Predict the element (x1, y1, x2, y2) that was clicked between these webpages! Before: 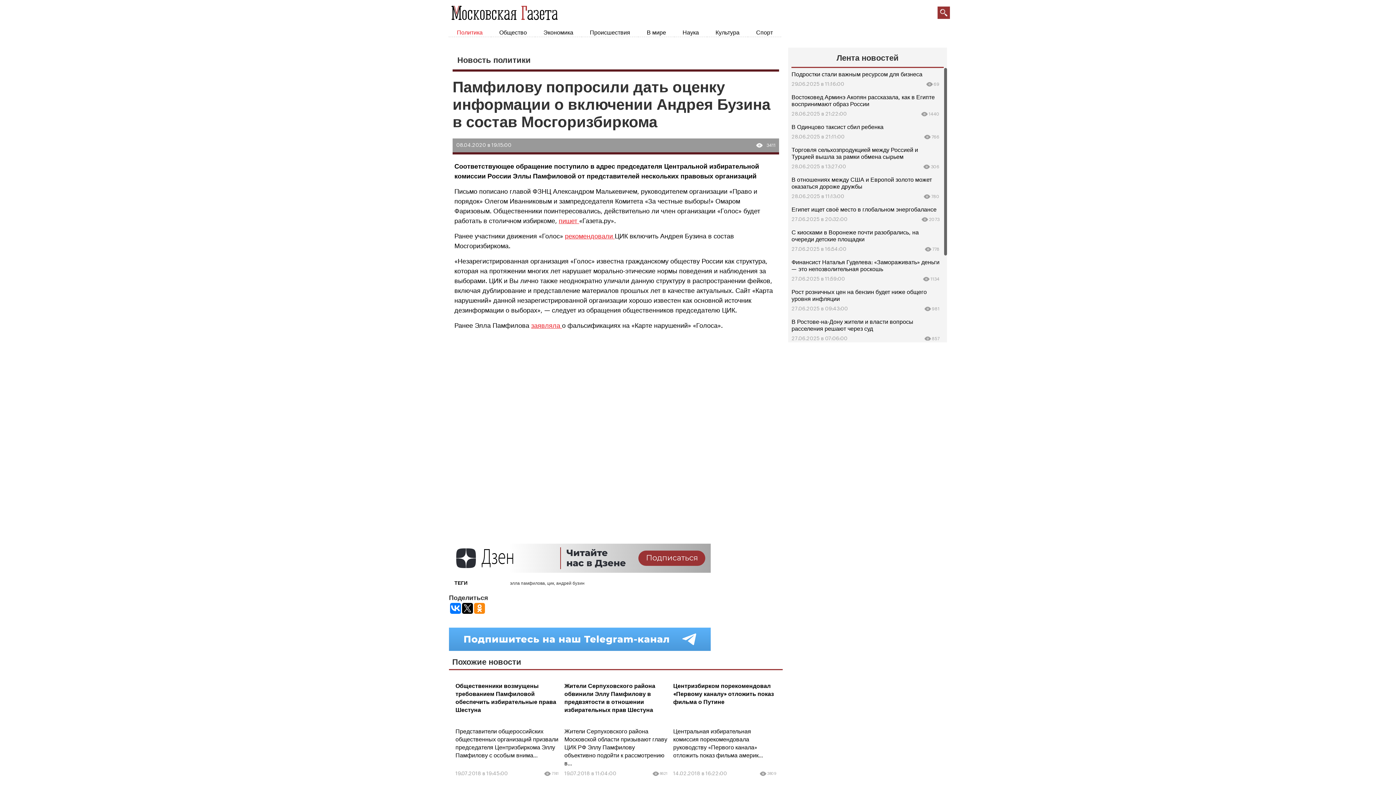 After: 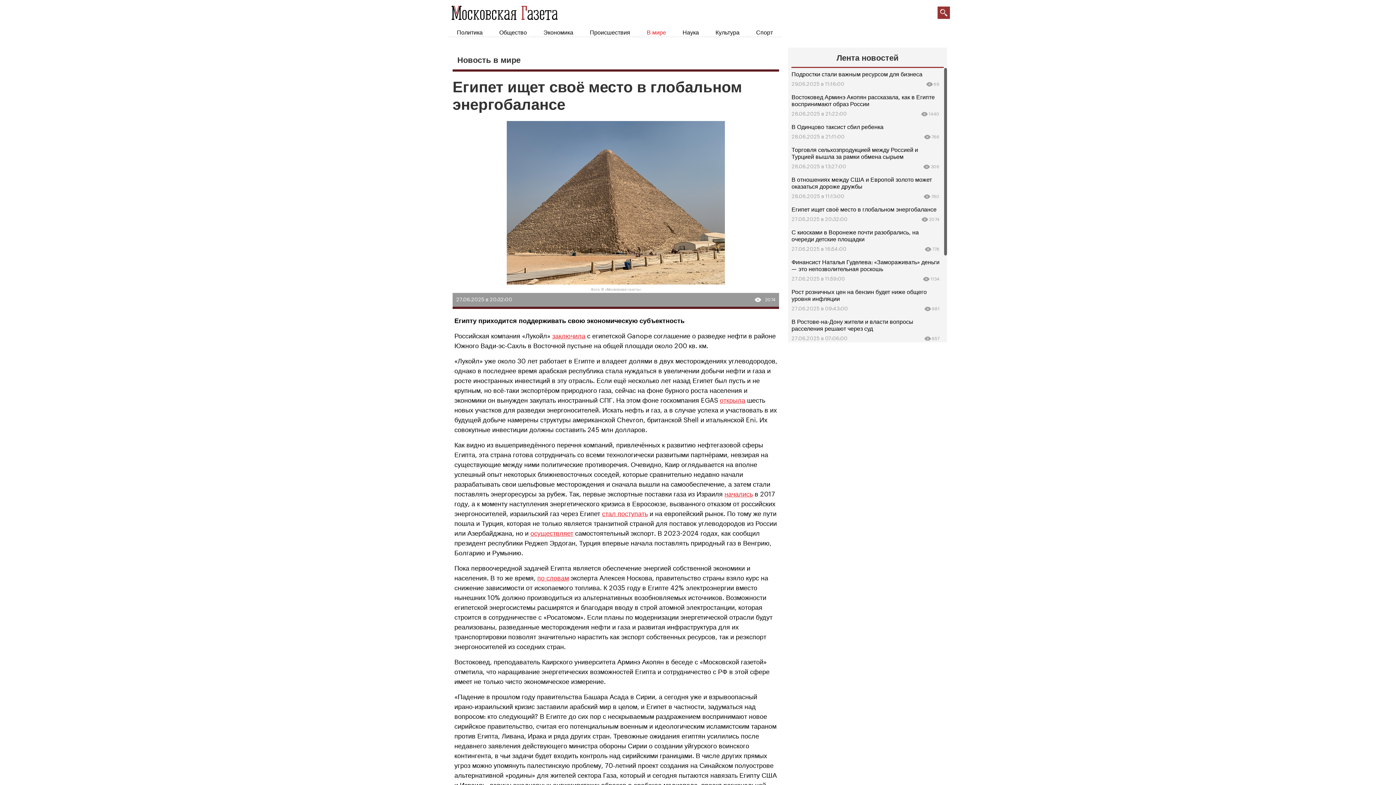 Action: label: Египет ищет своё место в глобальном энергобалансе bbox: (791, 206, 936, 212)